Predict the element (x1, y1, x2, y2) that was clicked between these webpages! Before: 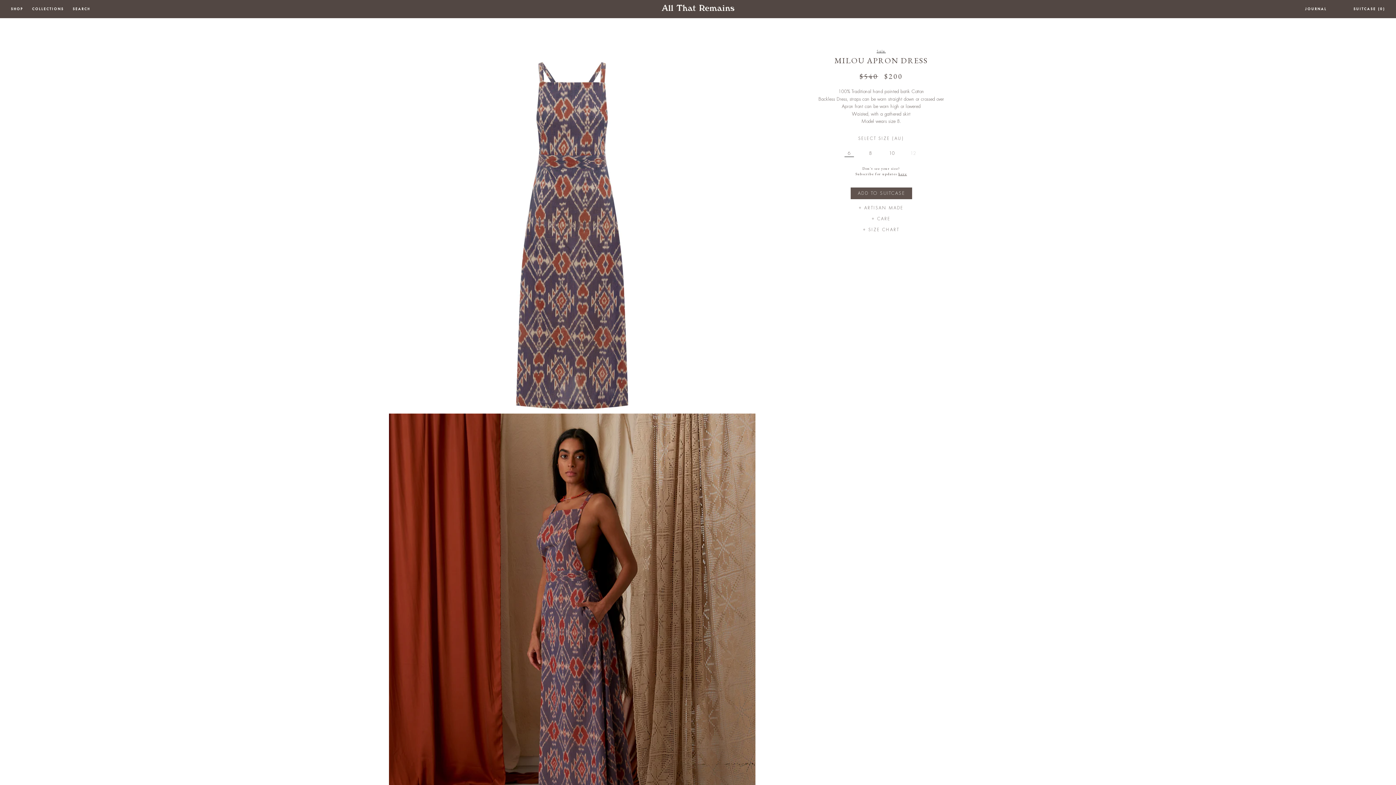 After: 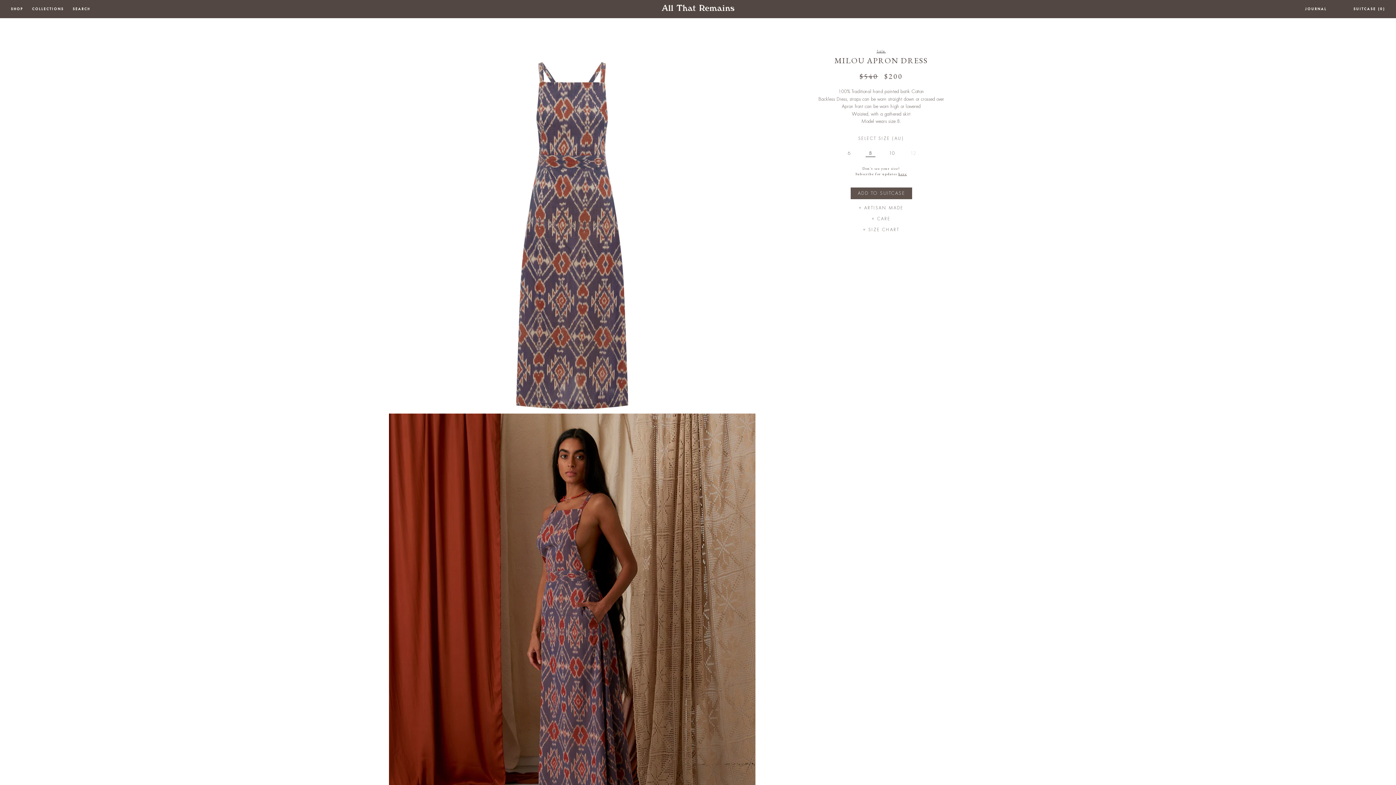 Action: bbox: (862, 148, 878, 158) label: 8